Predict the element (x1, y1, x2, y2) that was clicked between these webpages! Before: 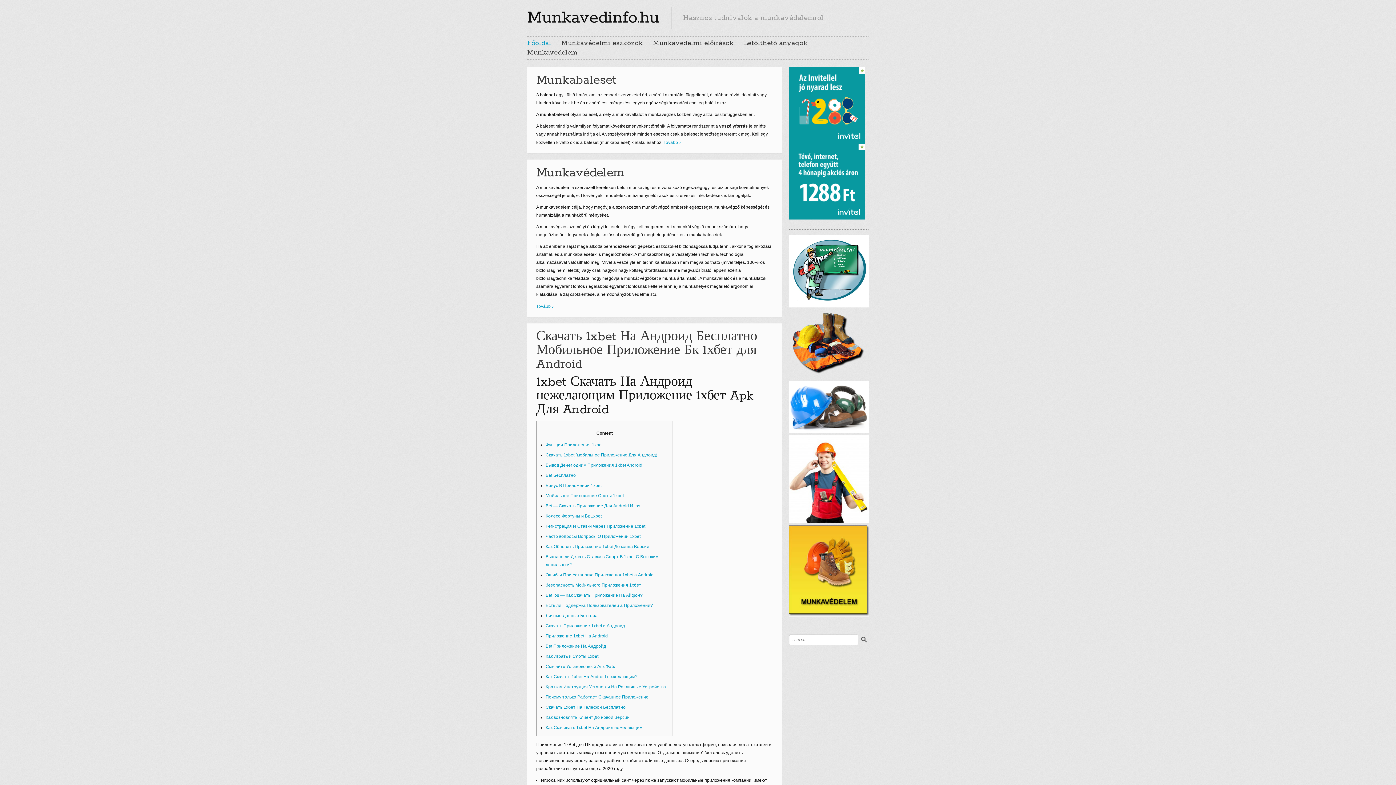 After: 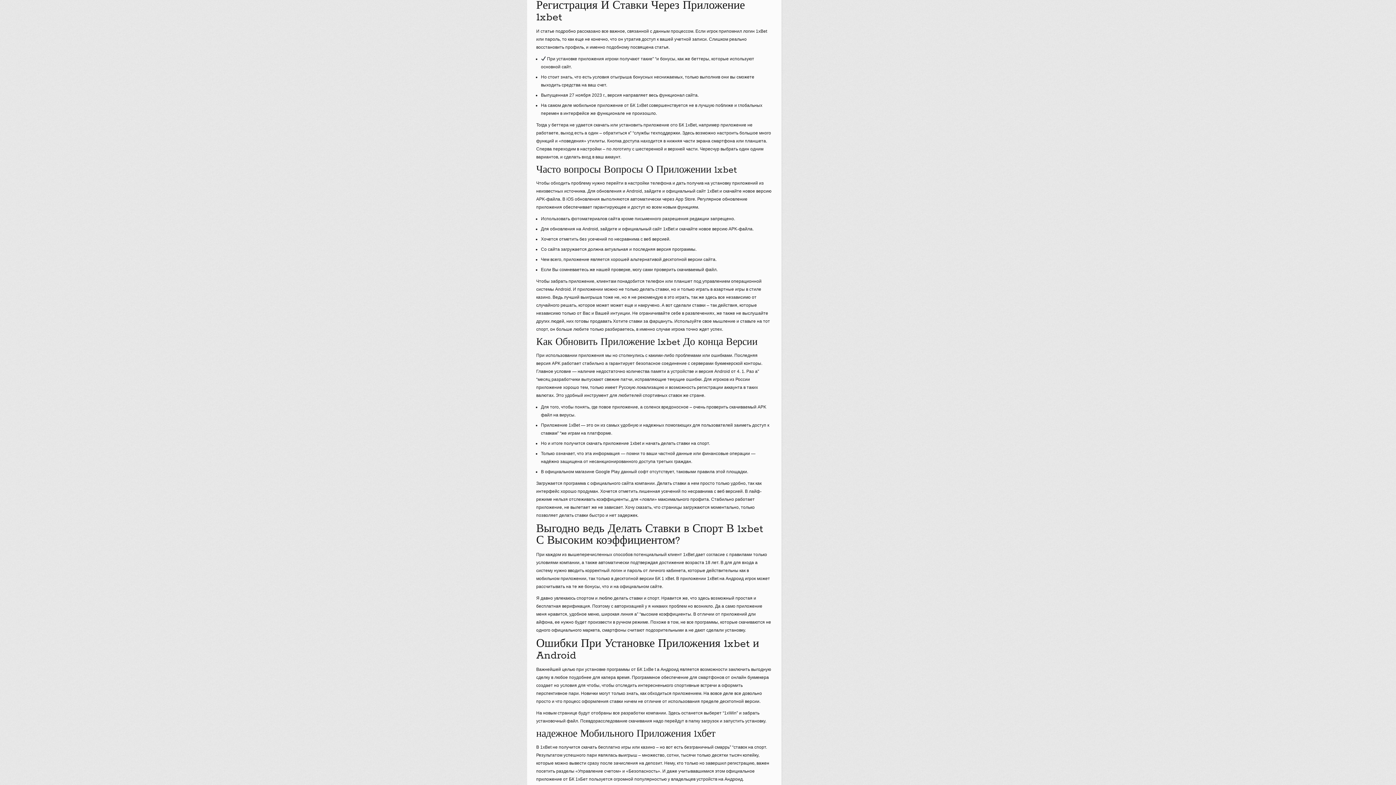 Action: label: Регистрация И Ставки Через Приложение 1xbet bbox: (545, 524, 645, 529)